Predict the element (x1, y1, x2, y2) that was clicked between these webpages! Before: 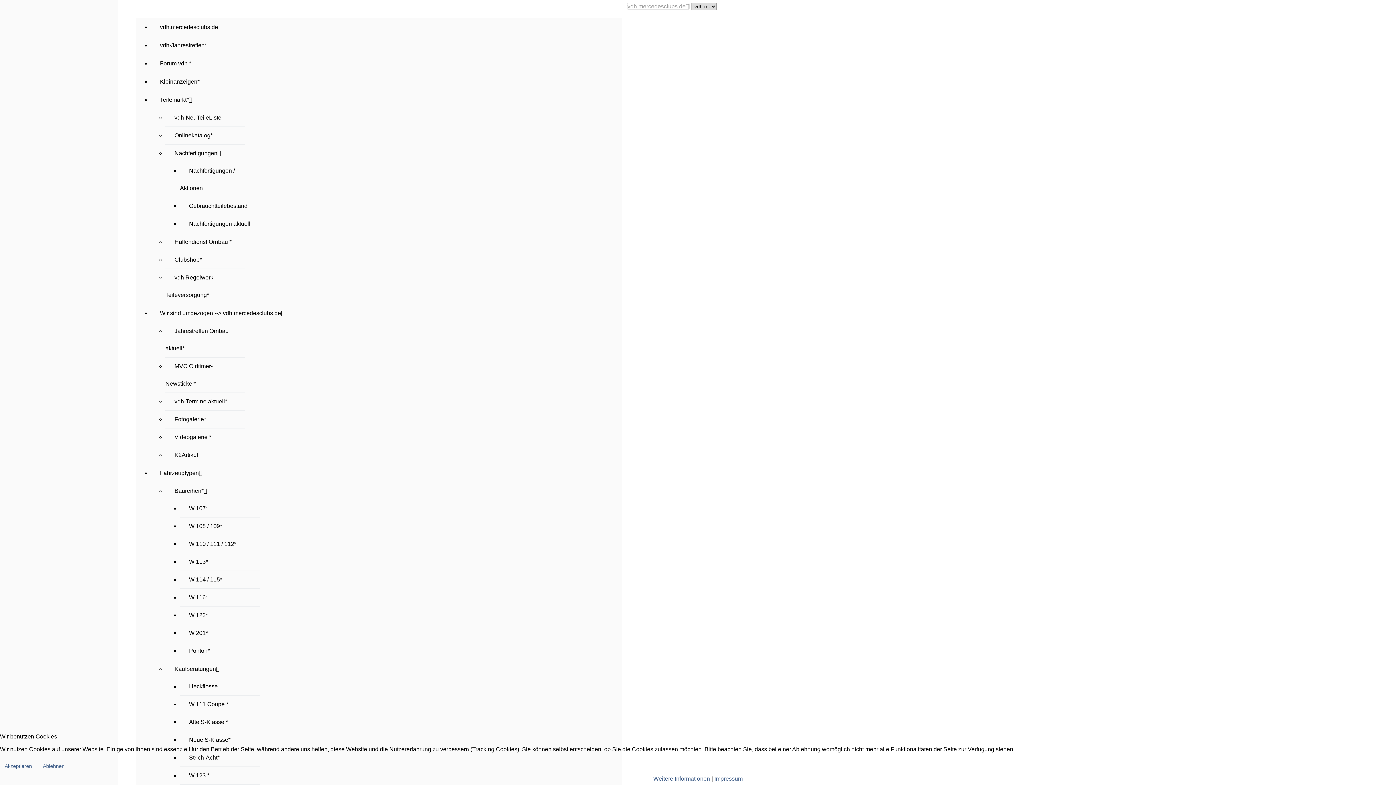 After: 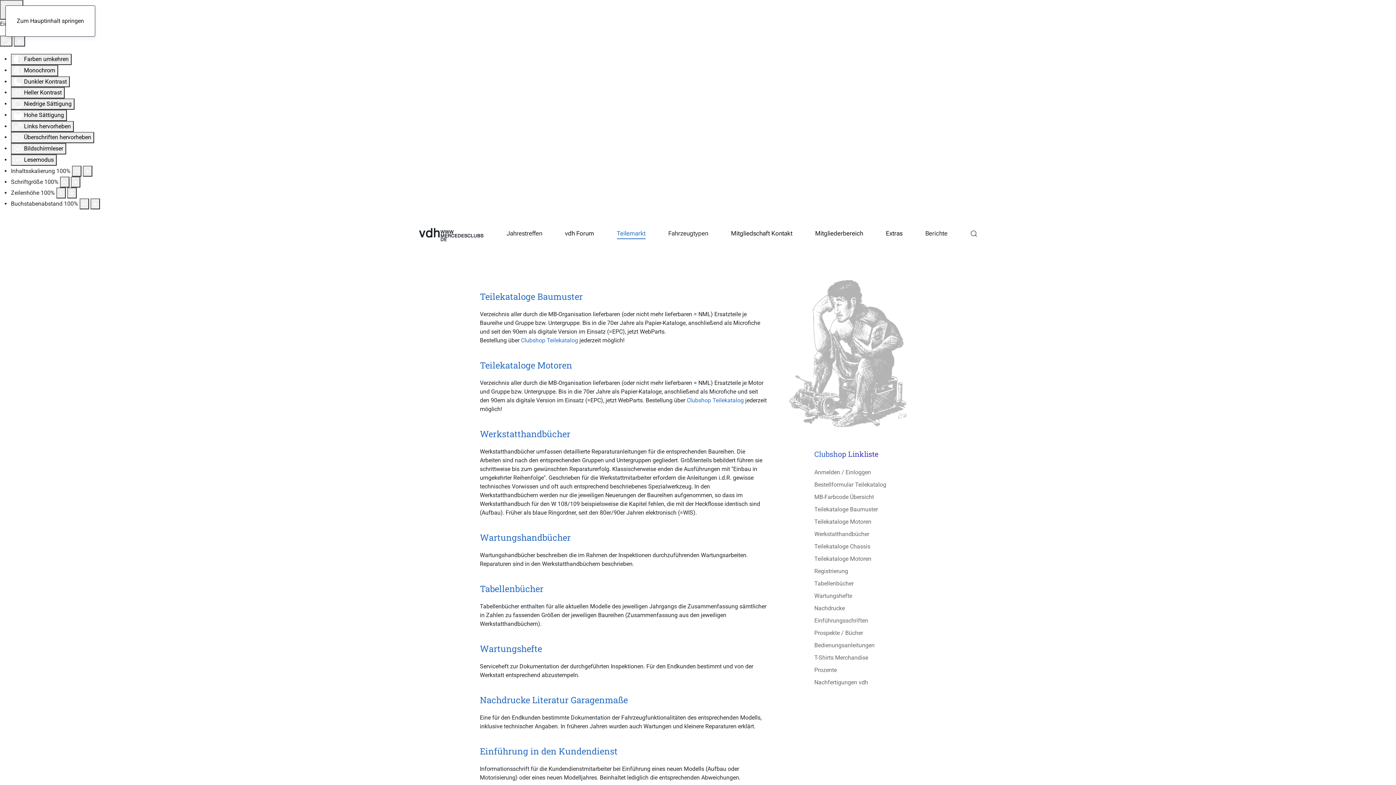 Action: label: Clubshop* bbox: (165, 256, 210, 262)